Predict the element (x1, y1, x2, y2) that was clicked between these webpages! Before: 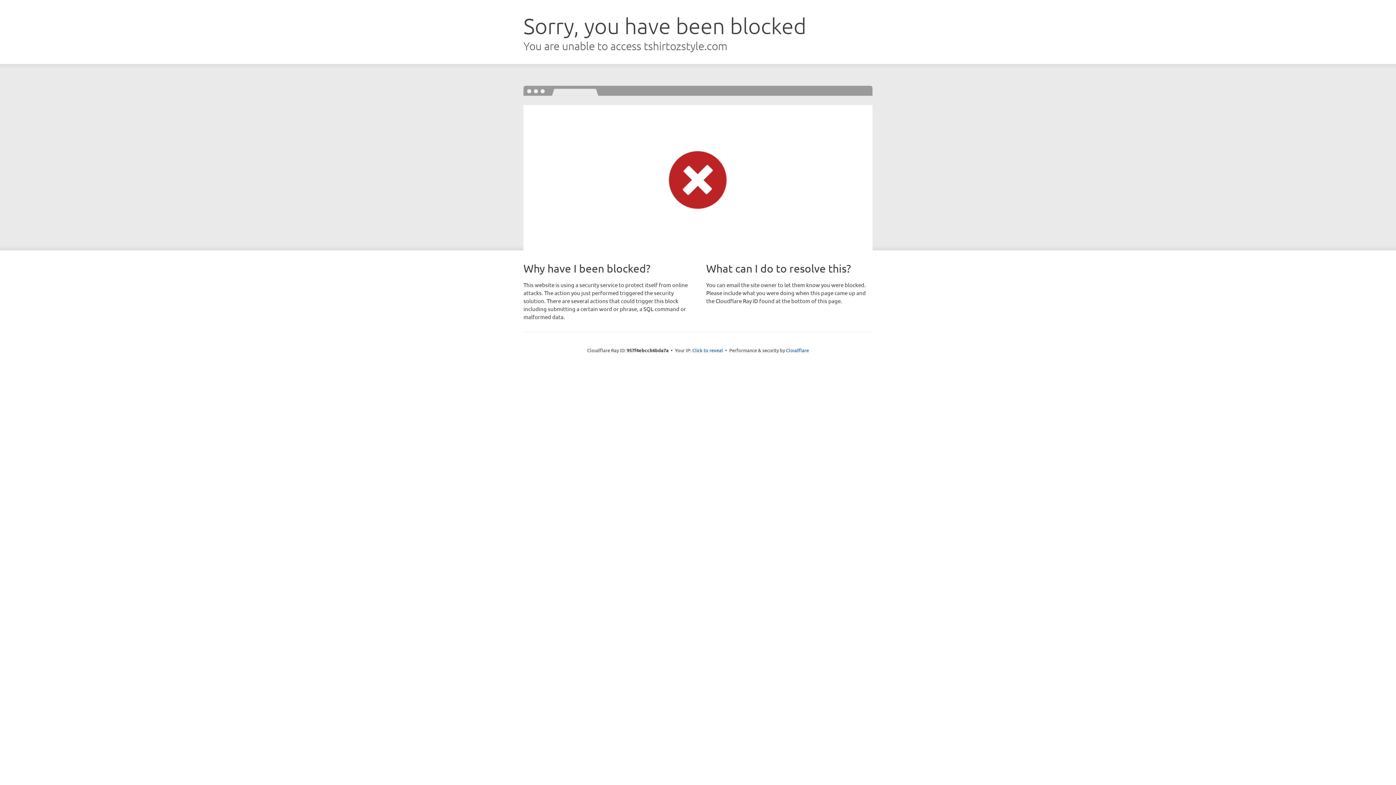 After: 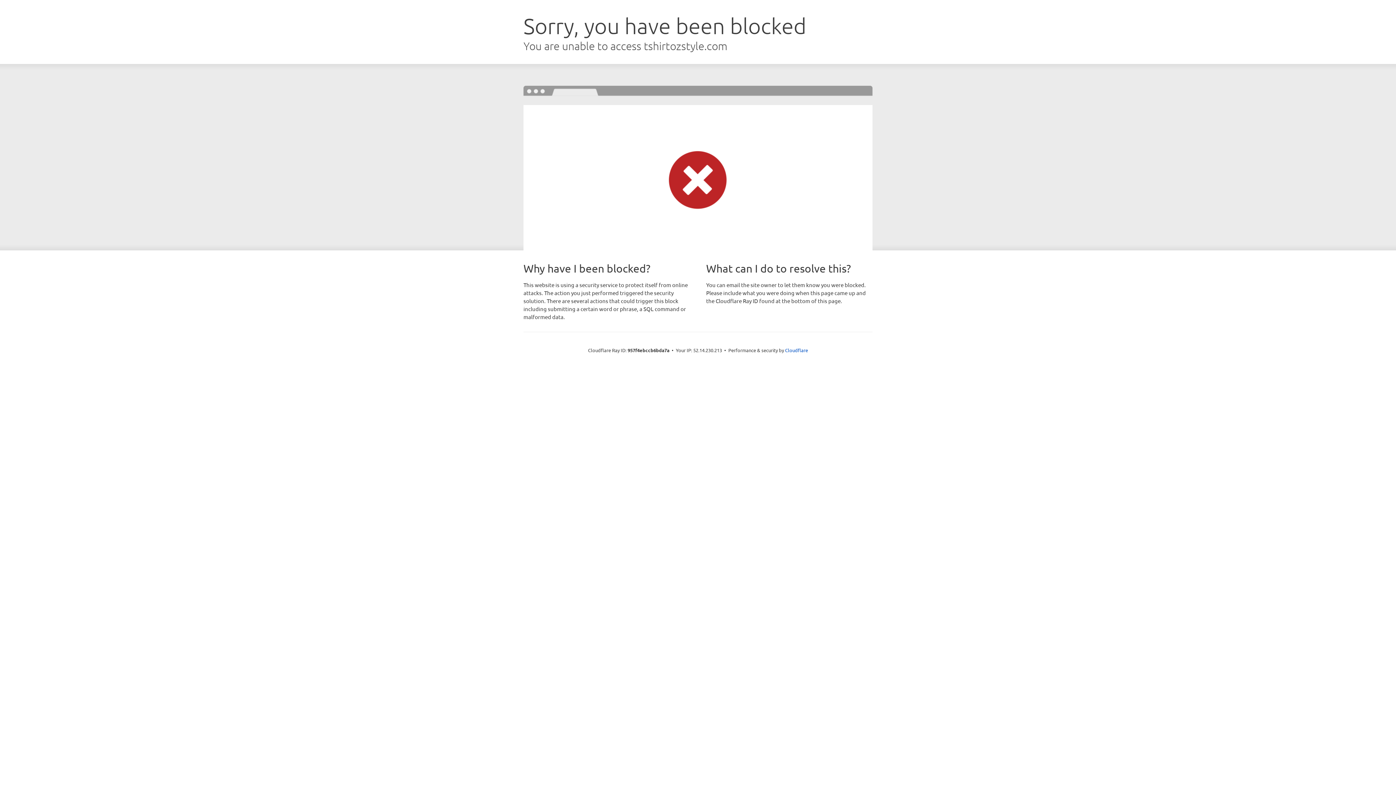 Action: bbox: (692, 346, 723, 353) label: Click to reveal